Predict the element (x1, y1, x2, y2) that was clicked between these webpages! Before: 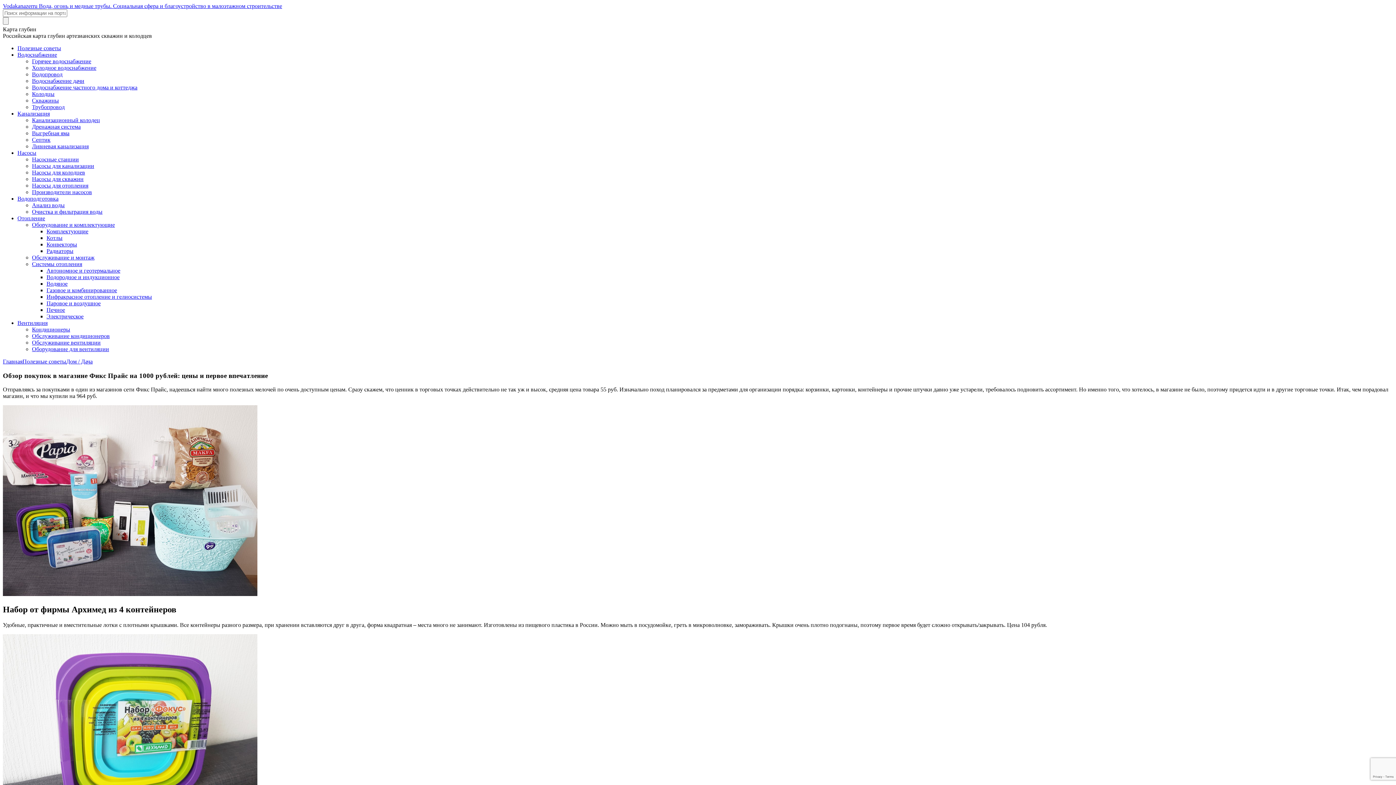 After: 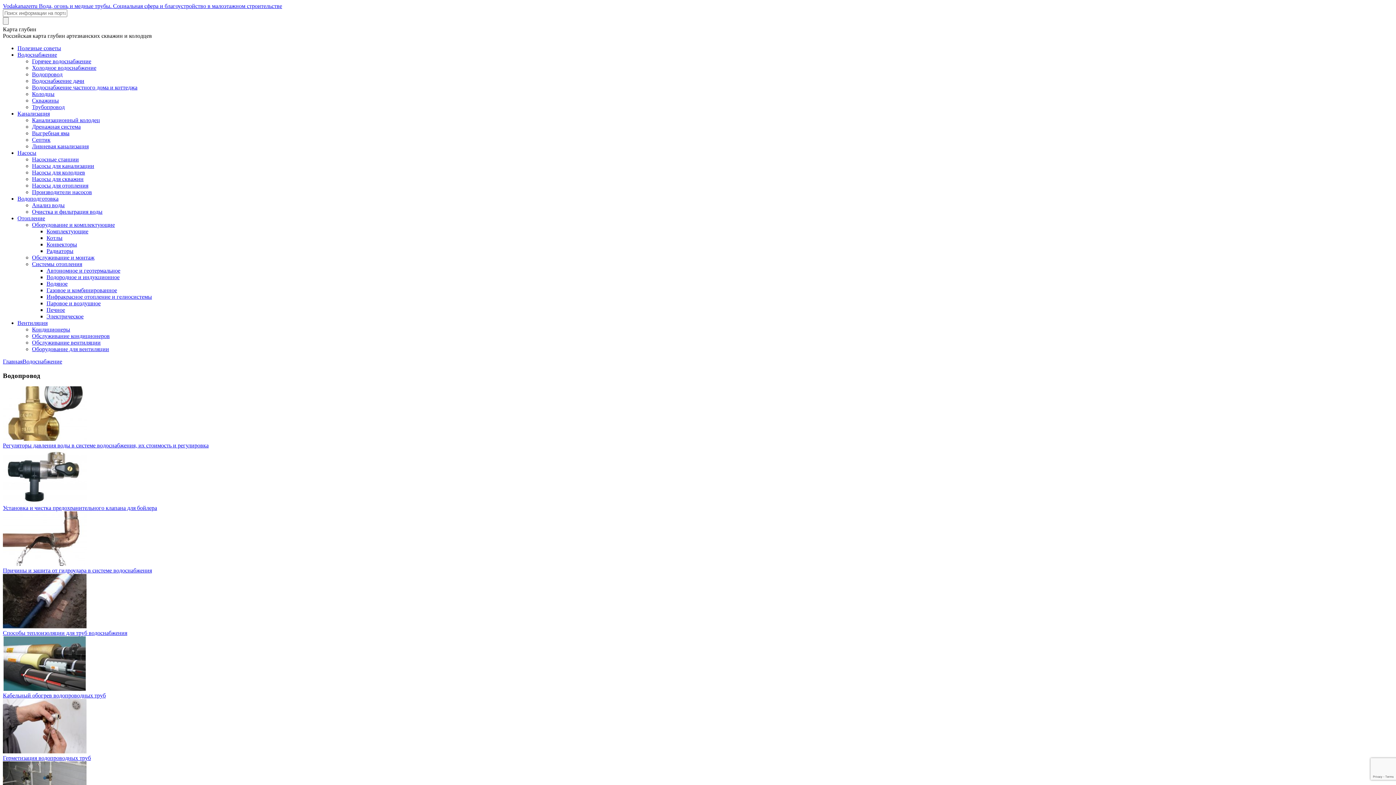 Action: bbox: (32, 71, 62, 77) label: Водопровод